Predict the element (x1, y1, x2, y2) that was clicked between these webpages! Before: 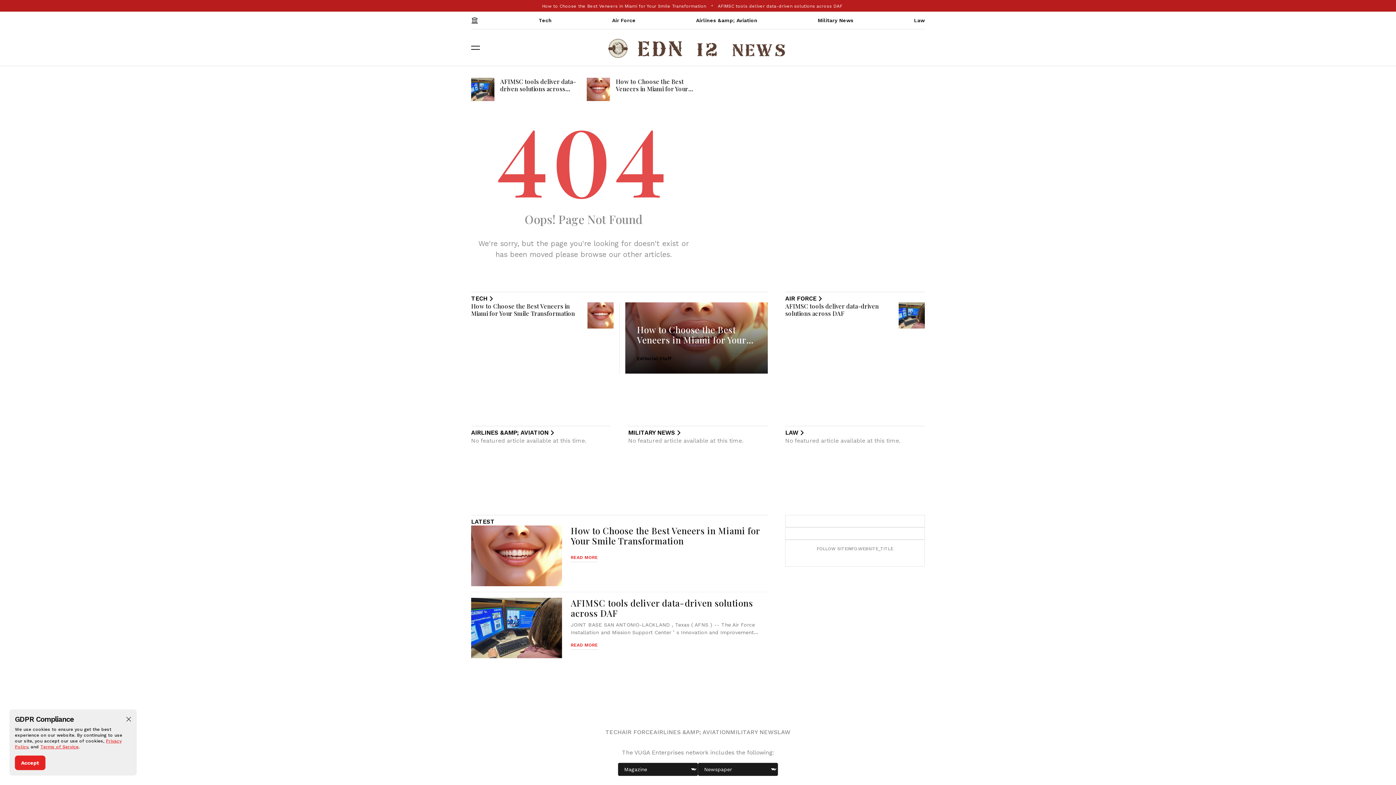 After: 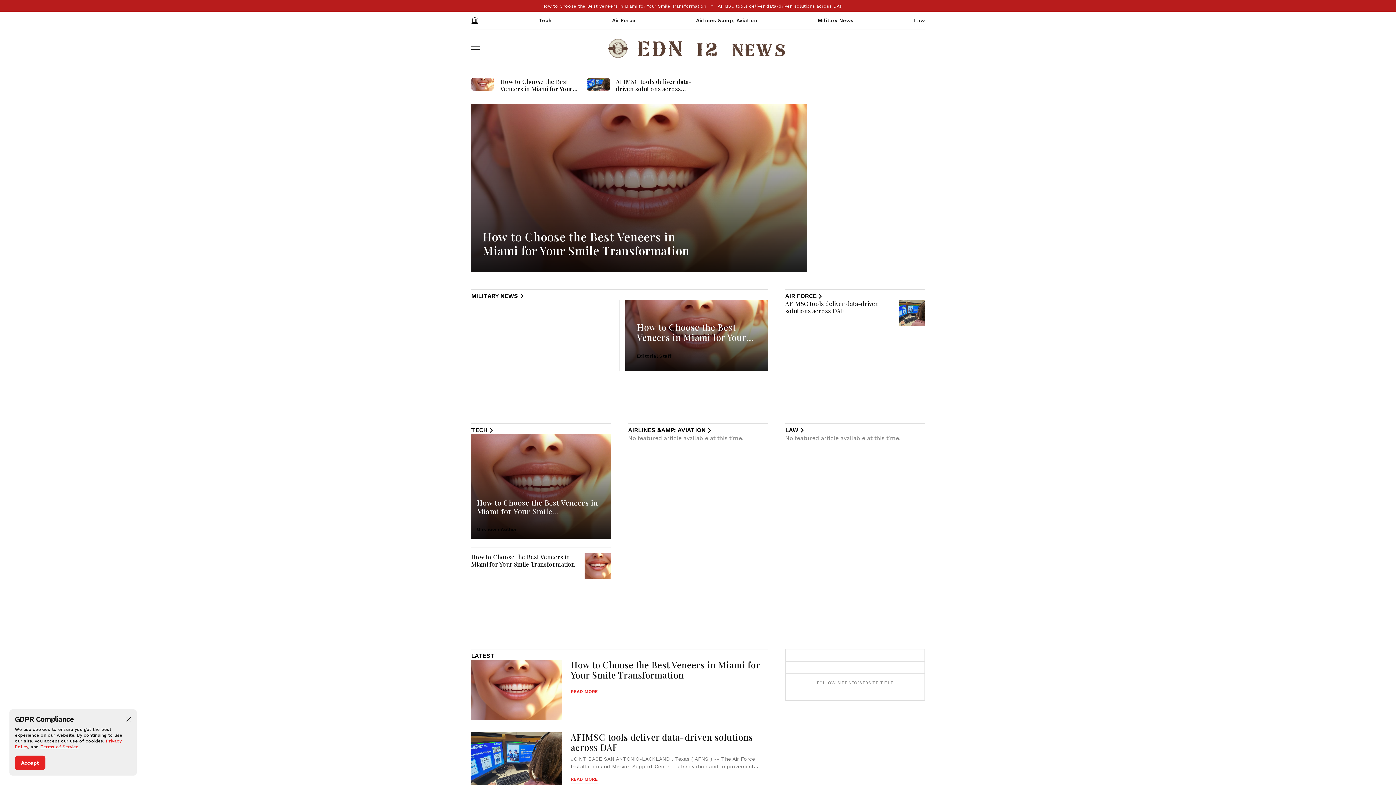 Action: bbox: (471, 11, 478, 29)